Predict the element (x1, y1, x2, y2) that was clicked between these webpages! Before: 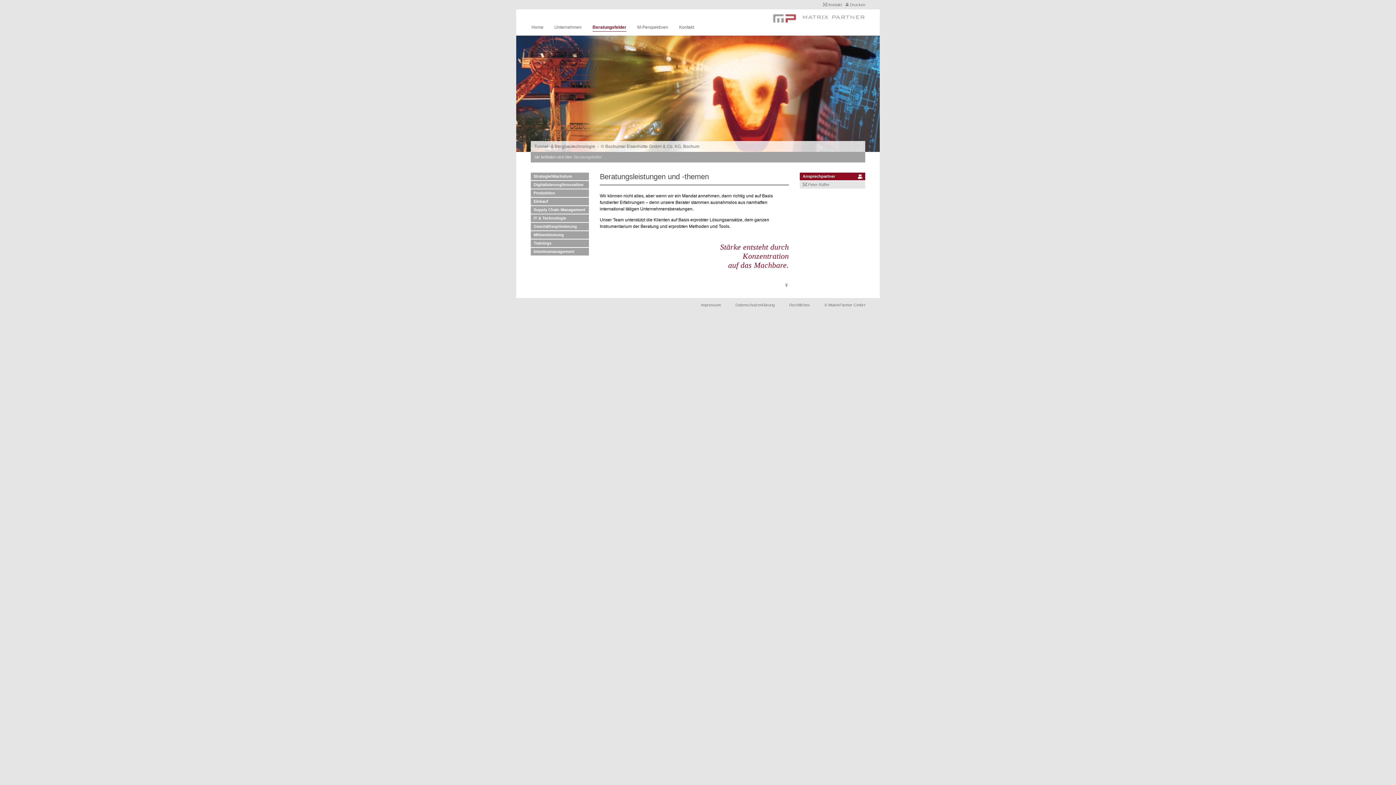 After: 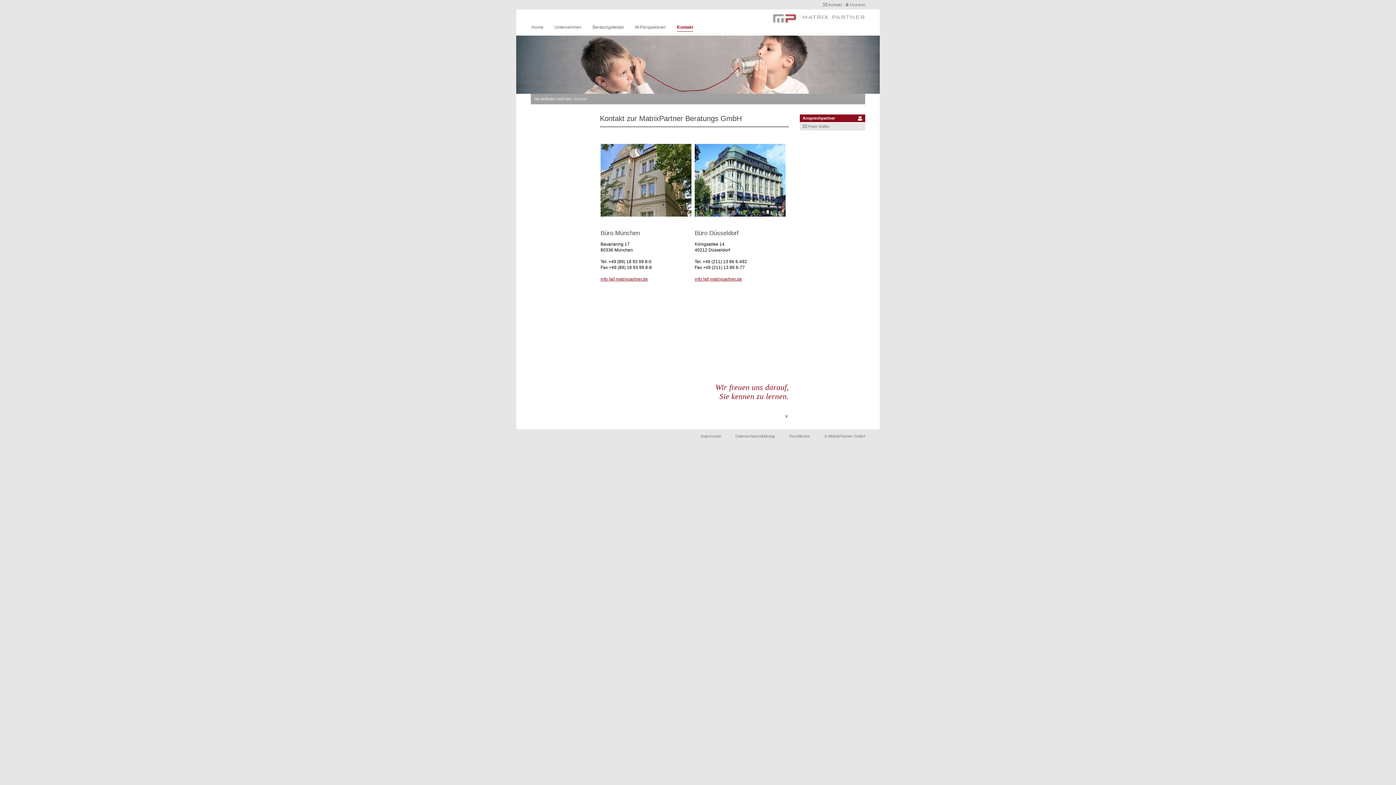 Action: bbox: (823, 2, 842, 6) label:  Kontakt